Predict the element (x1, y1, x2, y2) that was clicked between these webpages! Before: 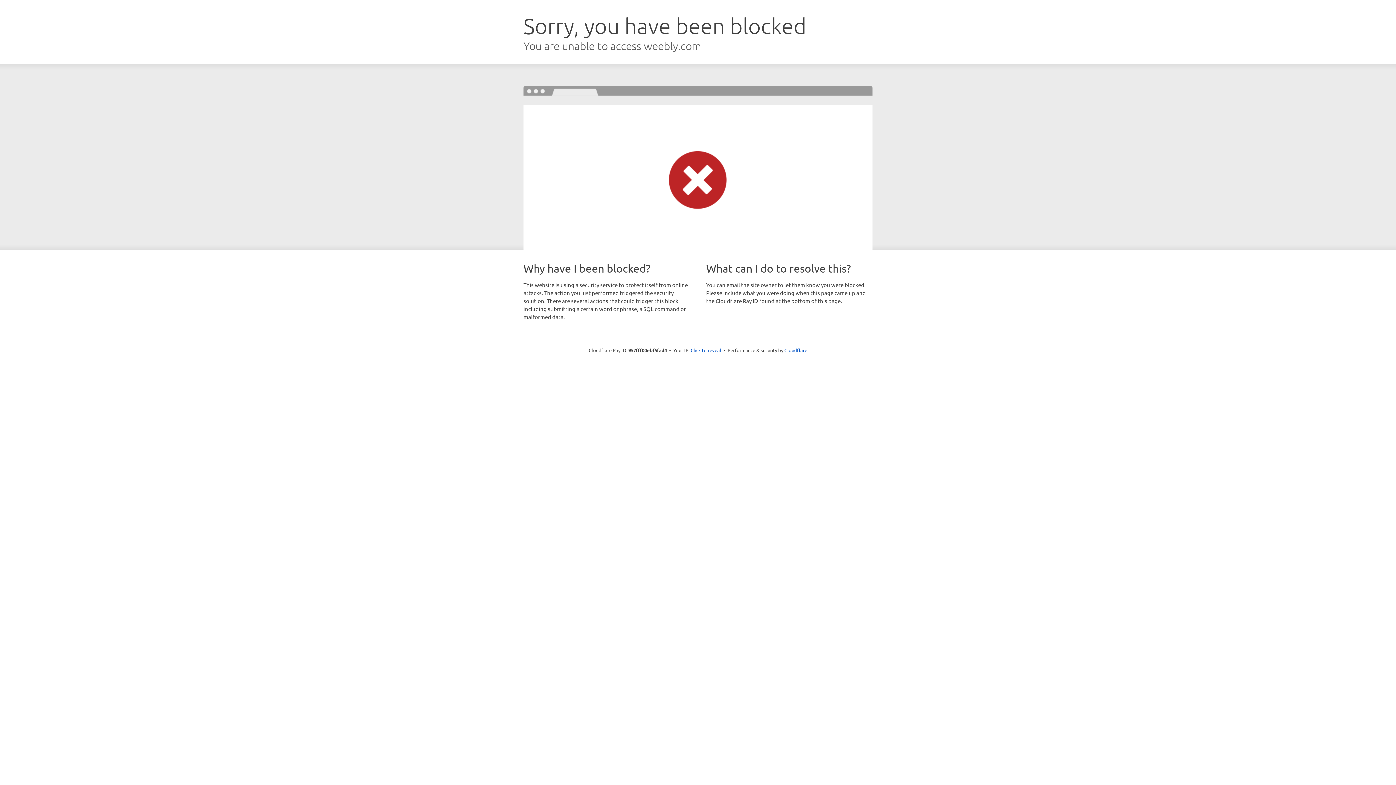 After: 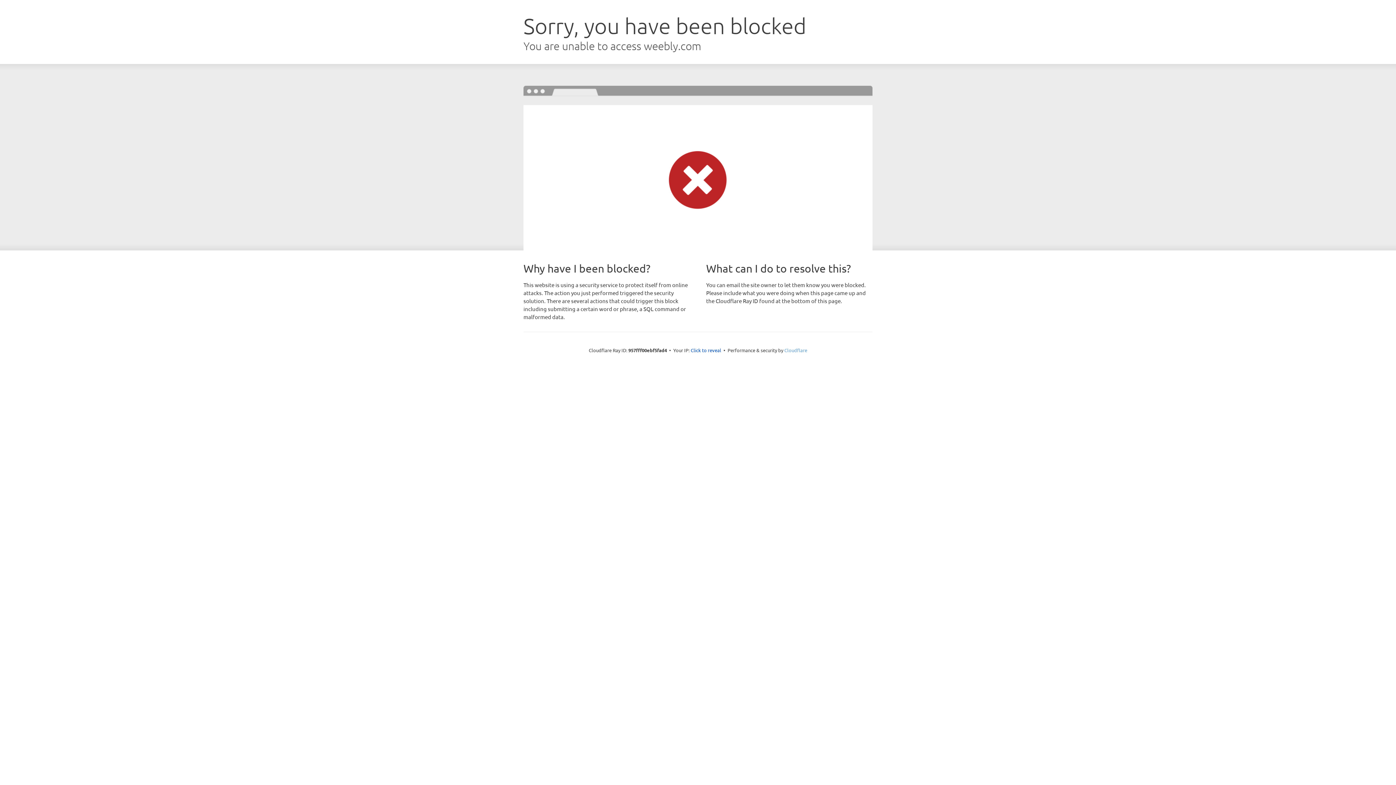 Action: label: Cloudflare bbox: (784, 347, 807, 353)